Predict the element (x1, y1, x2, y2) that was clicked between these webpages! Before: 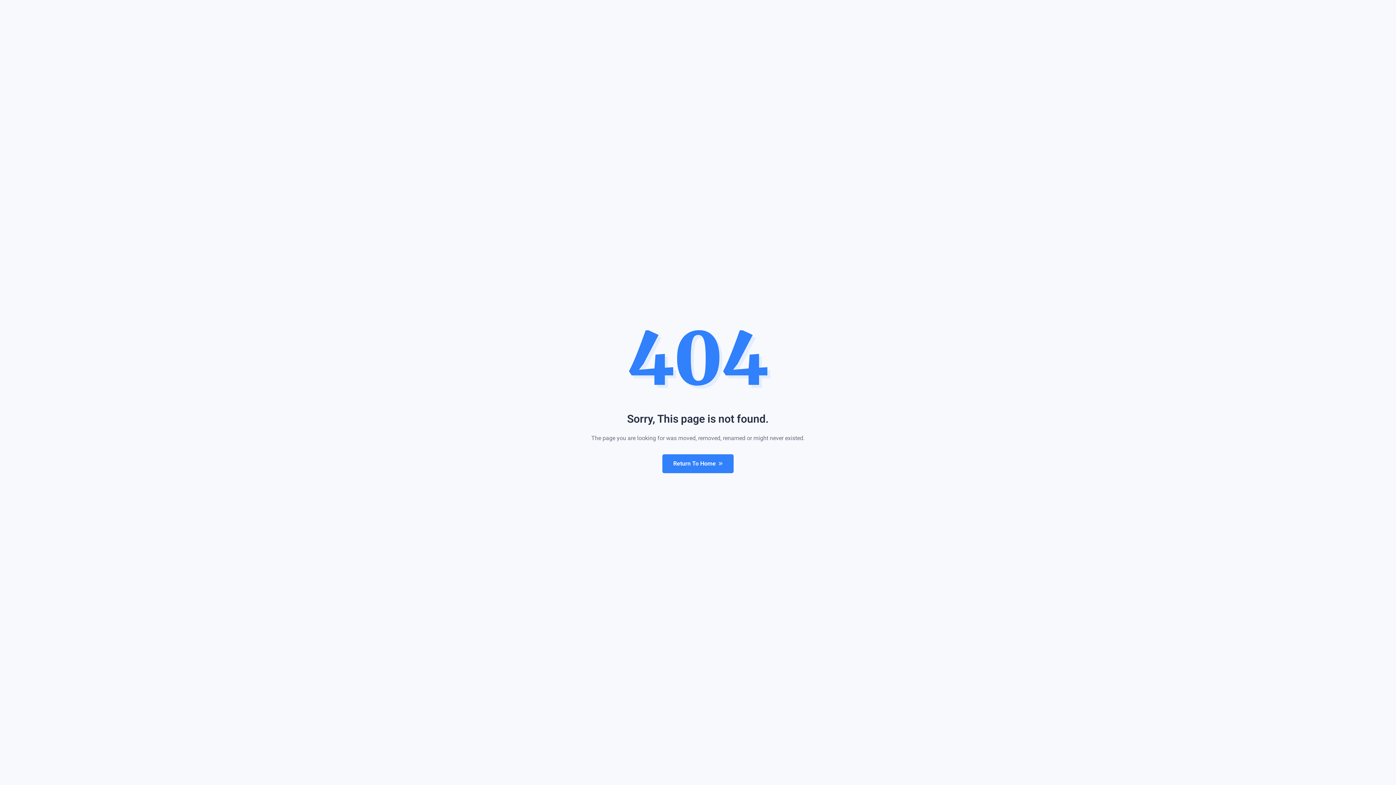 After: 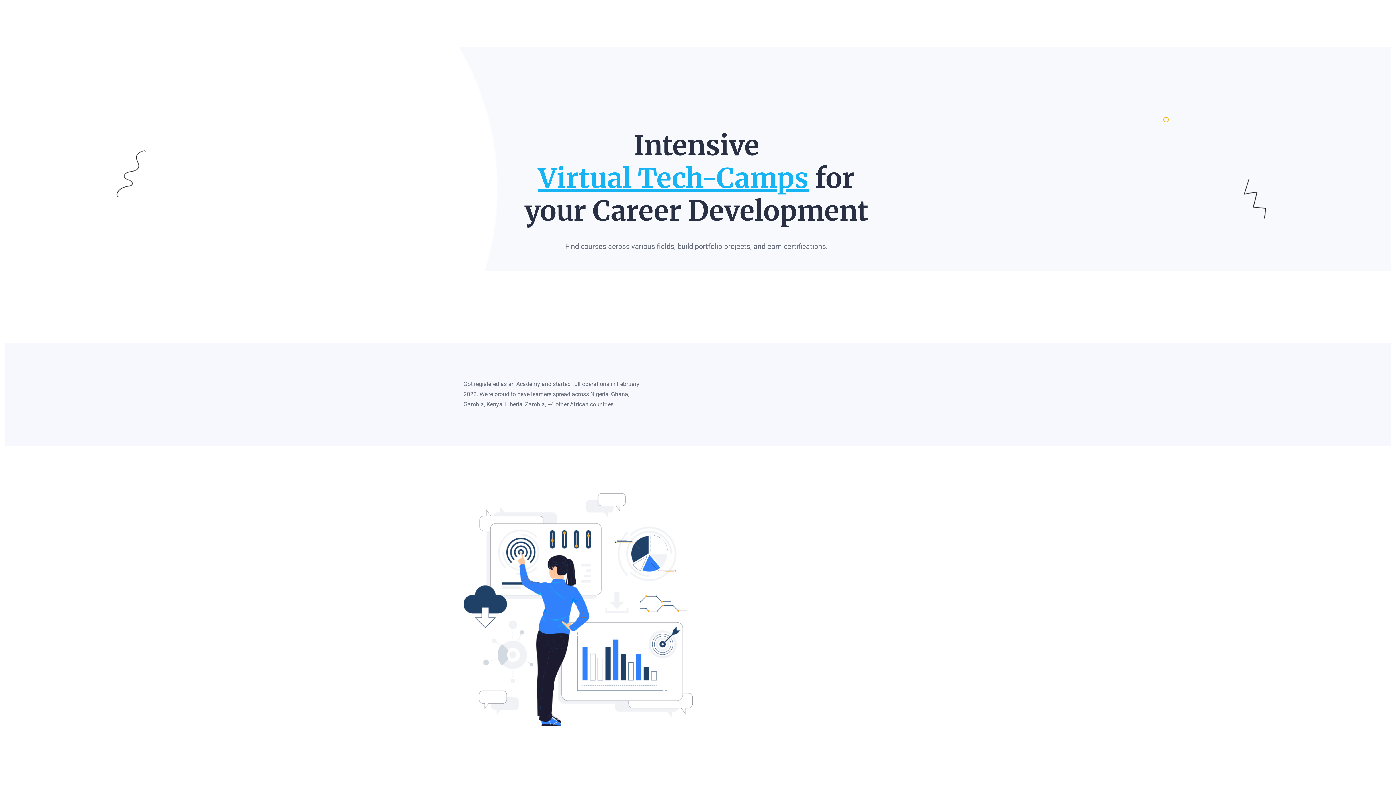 Action: bbox: (662, 454, 733, 473) label: Return To Home